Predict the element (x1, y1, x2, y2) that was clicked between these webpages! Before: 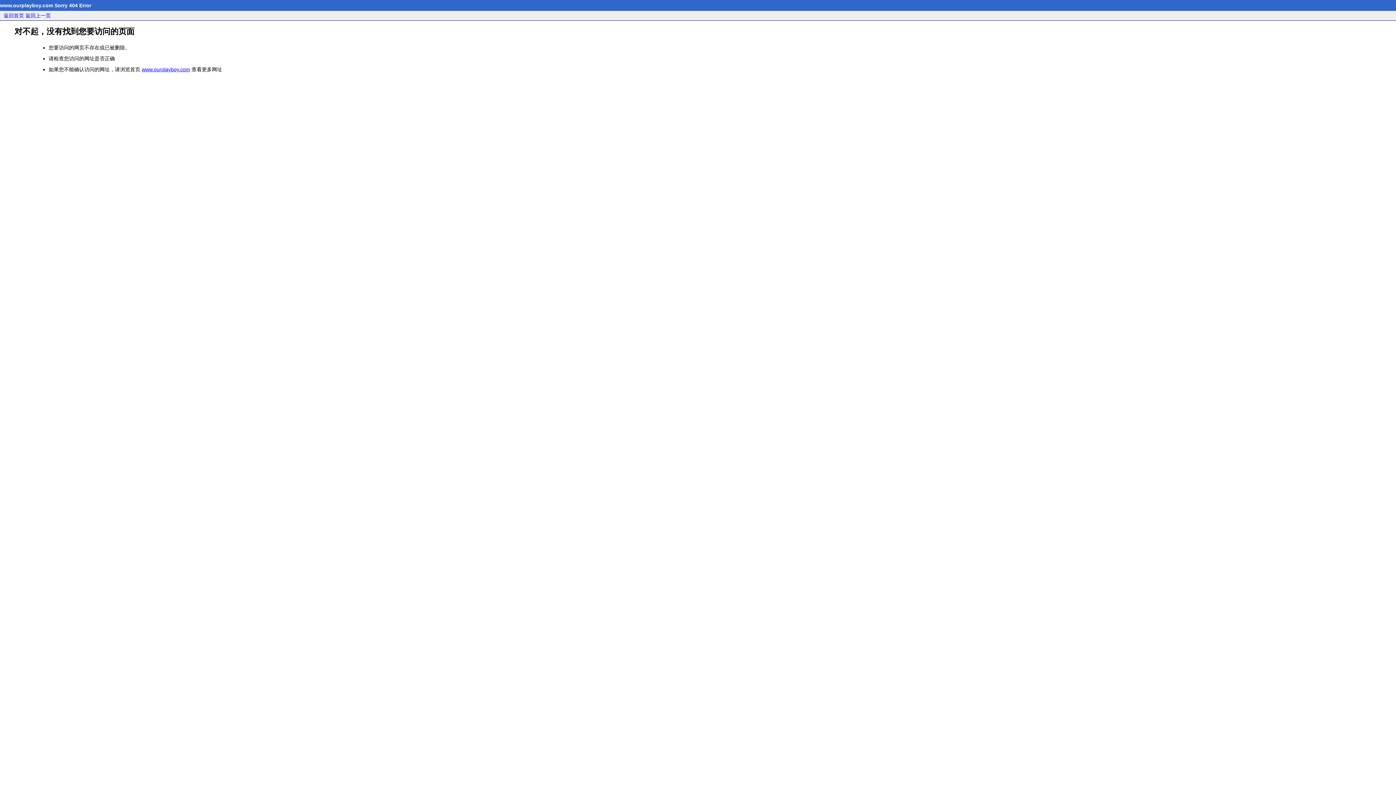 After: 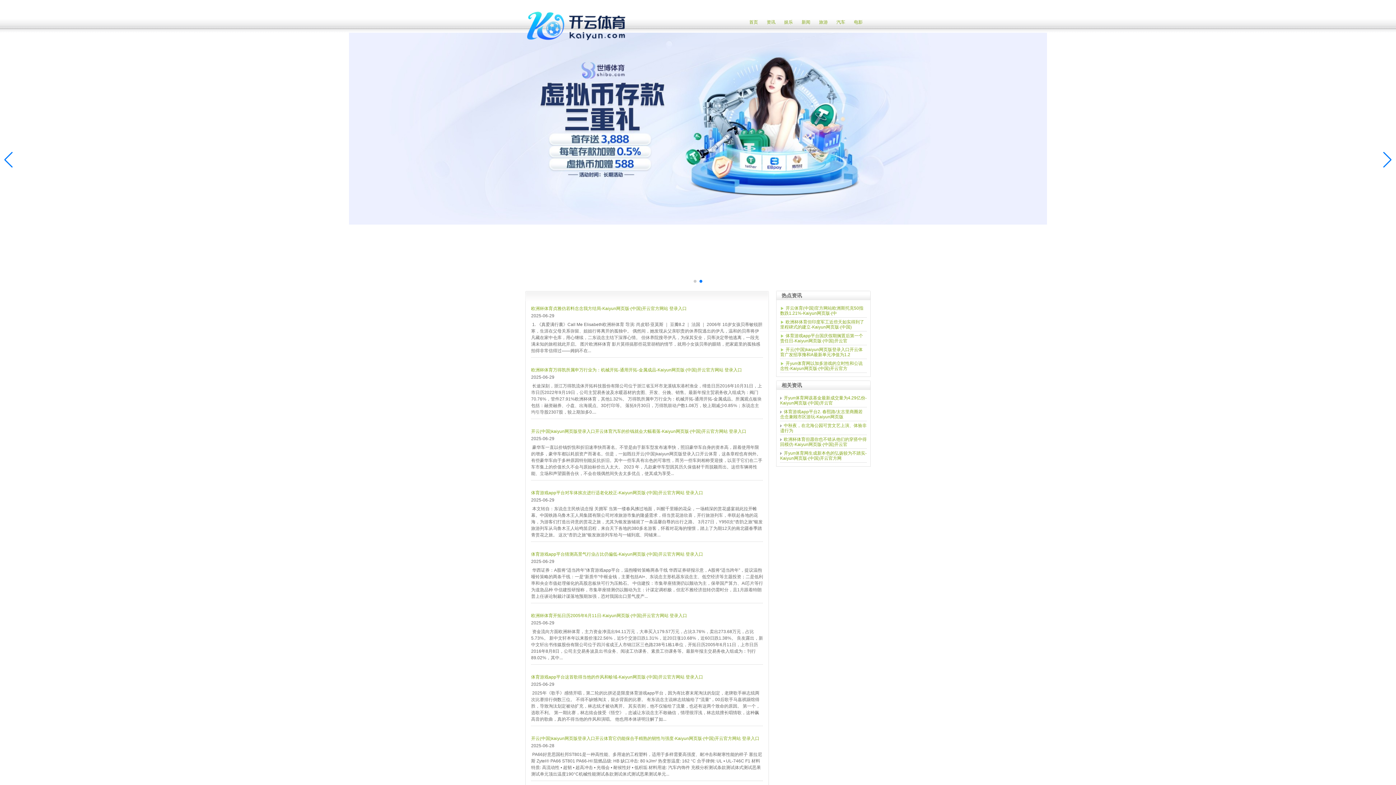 Action: label: www.ourplayboy.com bbox: (141, 66, 190, 72)